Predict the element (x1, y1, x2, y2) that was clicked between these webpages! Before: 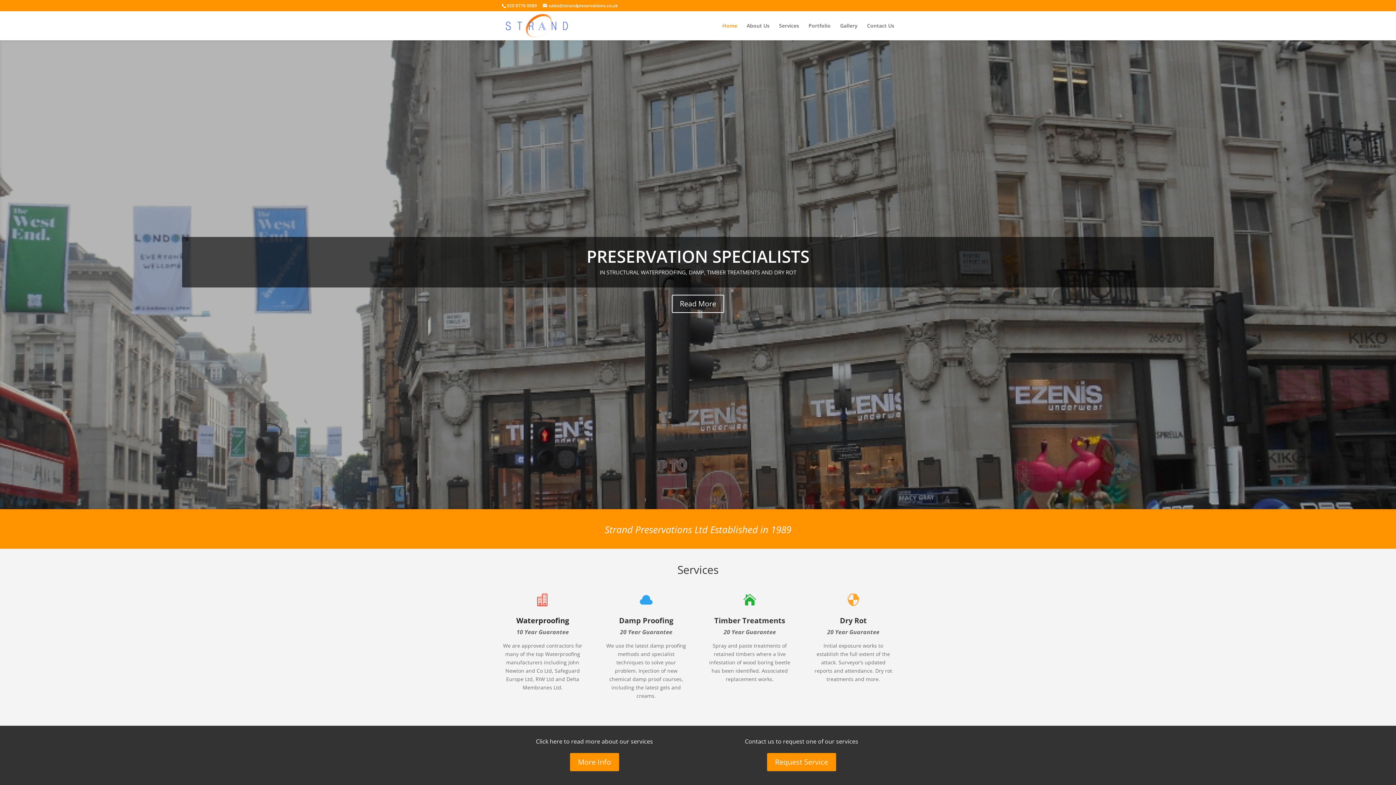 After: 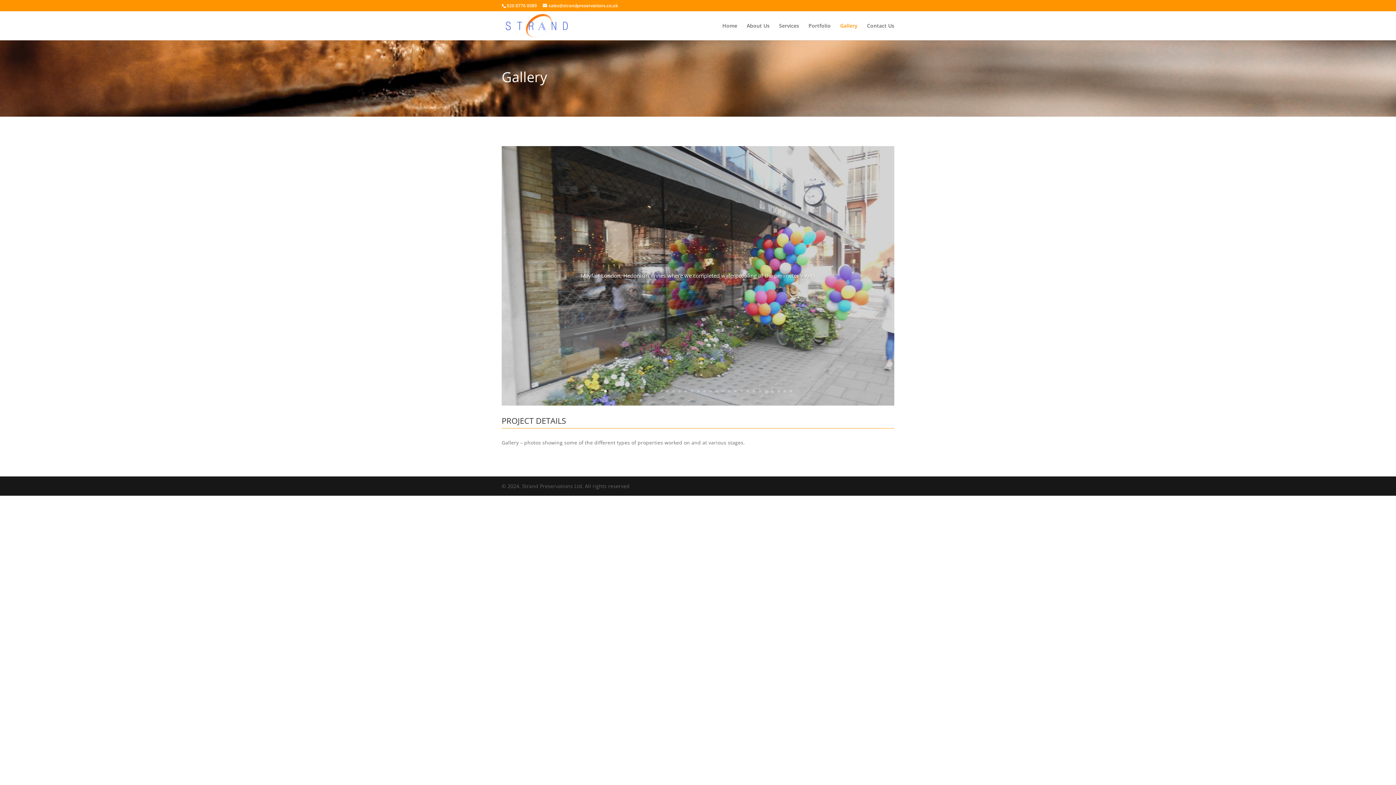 Action: bbox: (840, 23, 857, 40) label: Gallery